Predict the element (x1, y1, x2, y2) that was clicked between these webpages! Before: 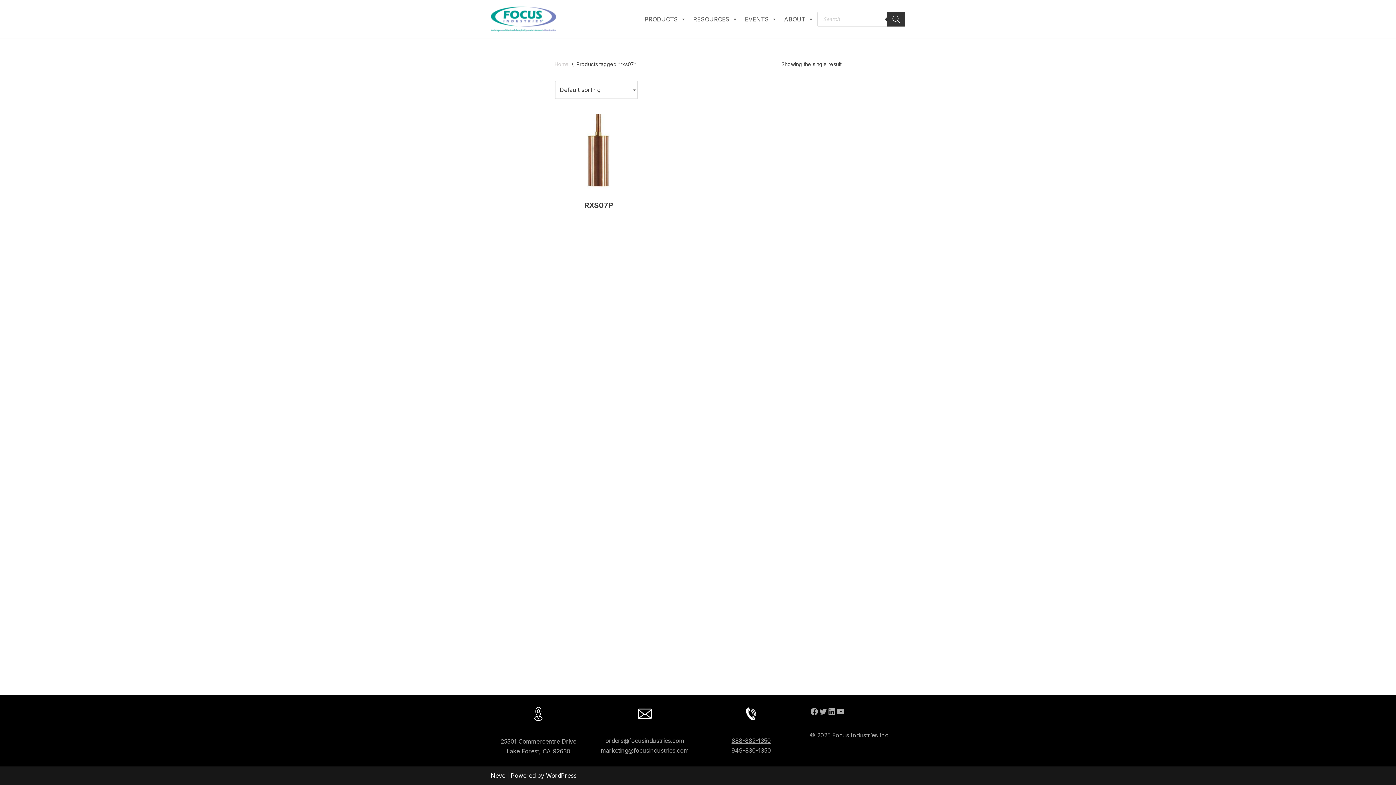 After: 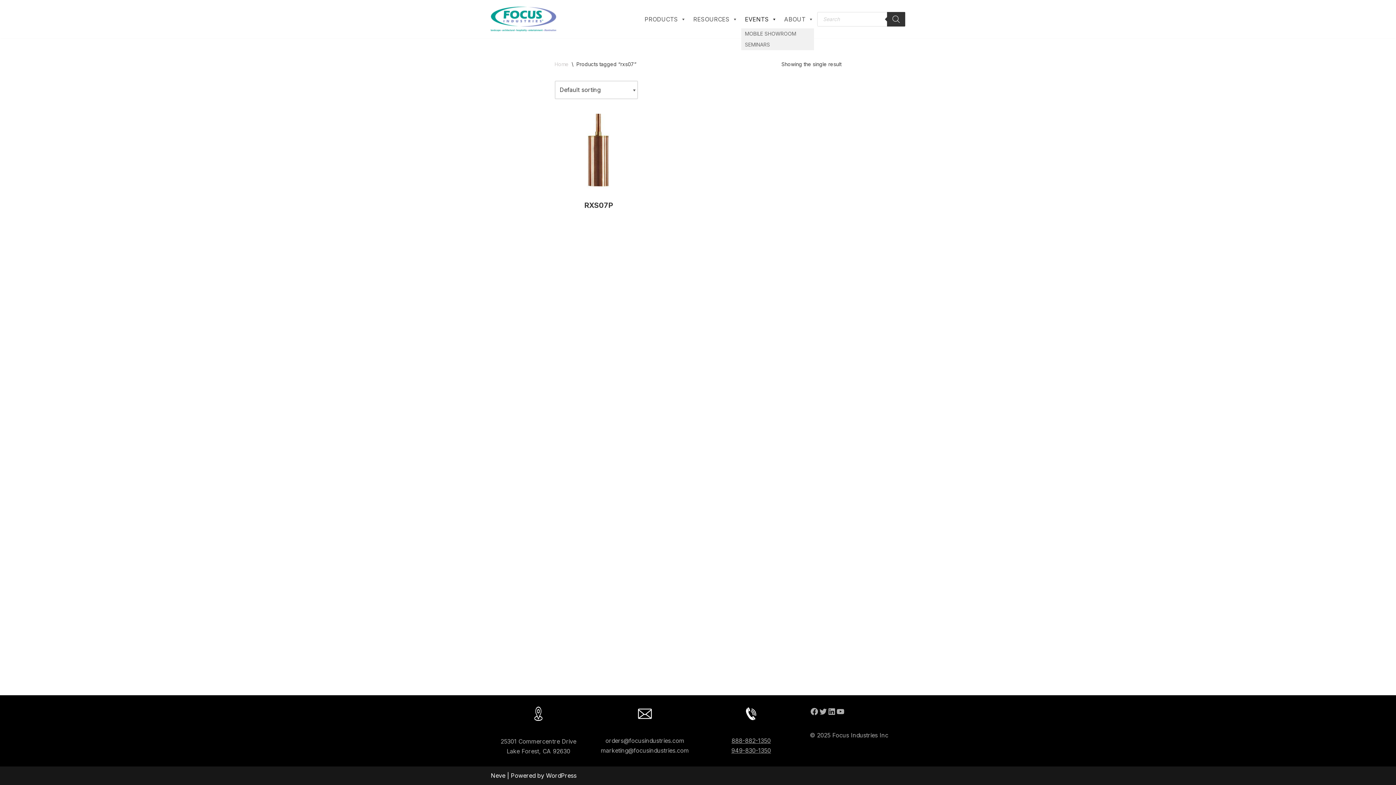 Action: label: EVENTS bbox: (741, 10, 780, 28)